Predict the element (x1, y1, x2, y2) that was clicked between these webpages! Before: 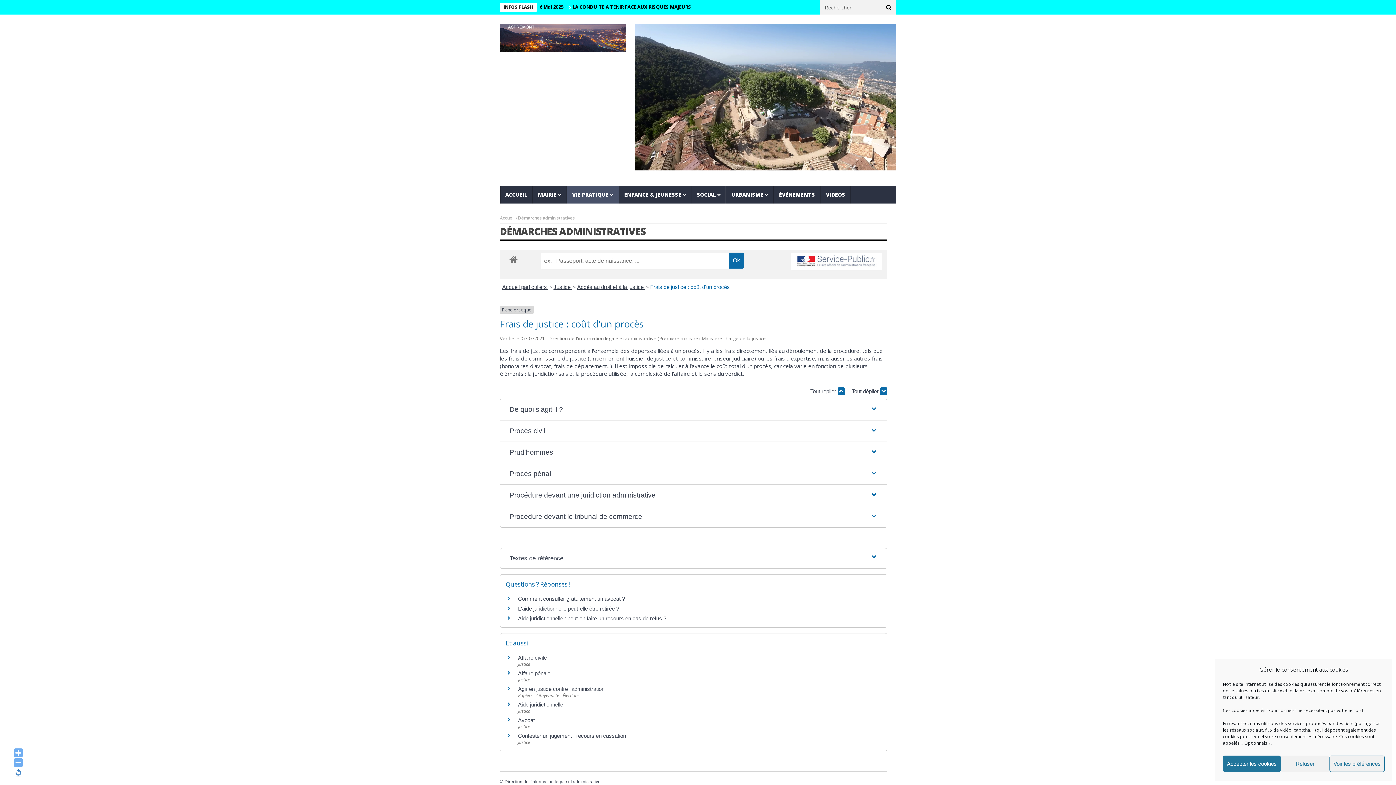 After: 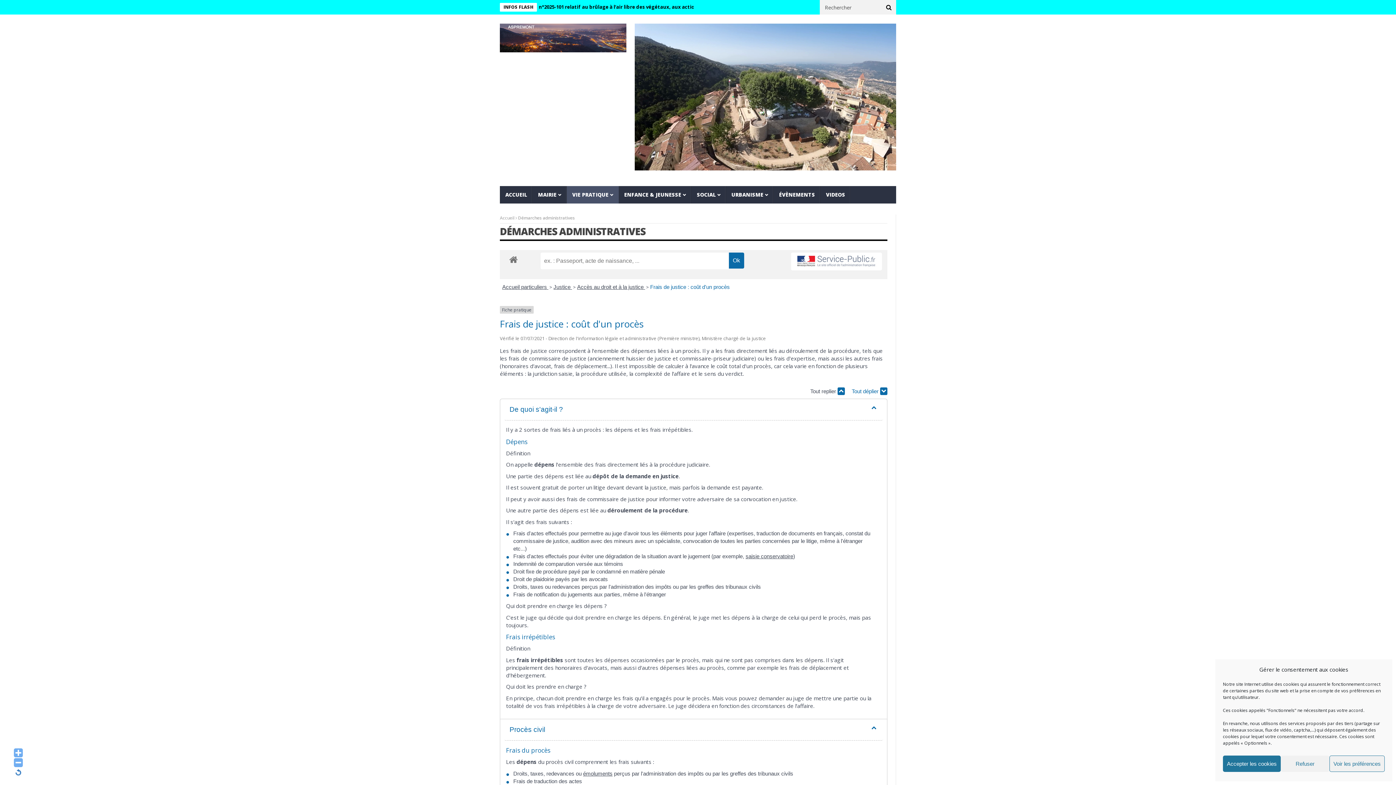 Action: label: Tout déplier  bbox: (851, 387, 887, 395)